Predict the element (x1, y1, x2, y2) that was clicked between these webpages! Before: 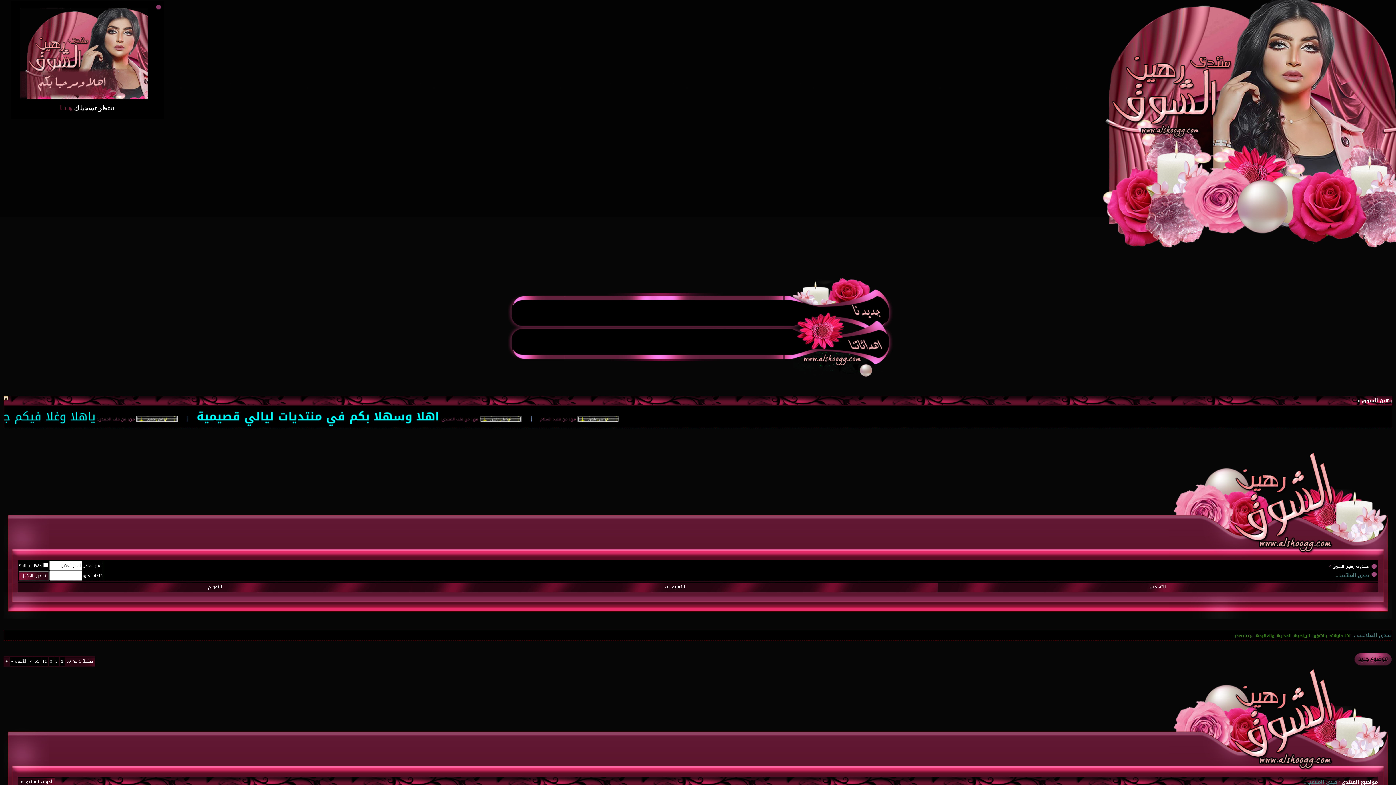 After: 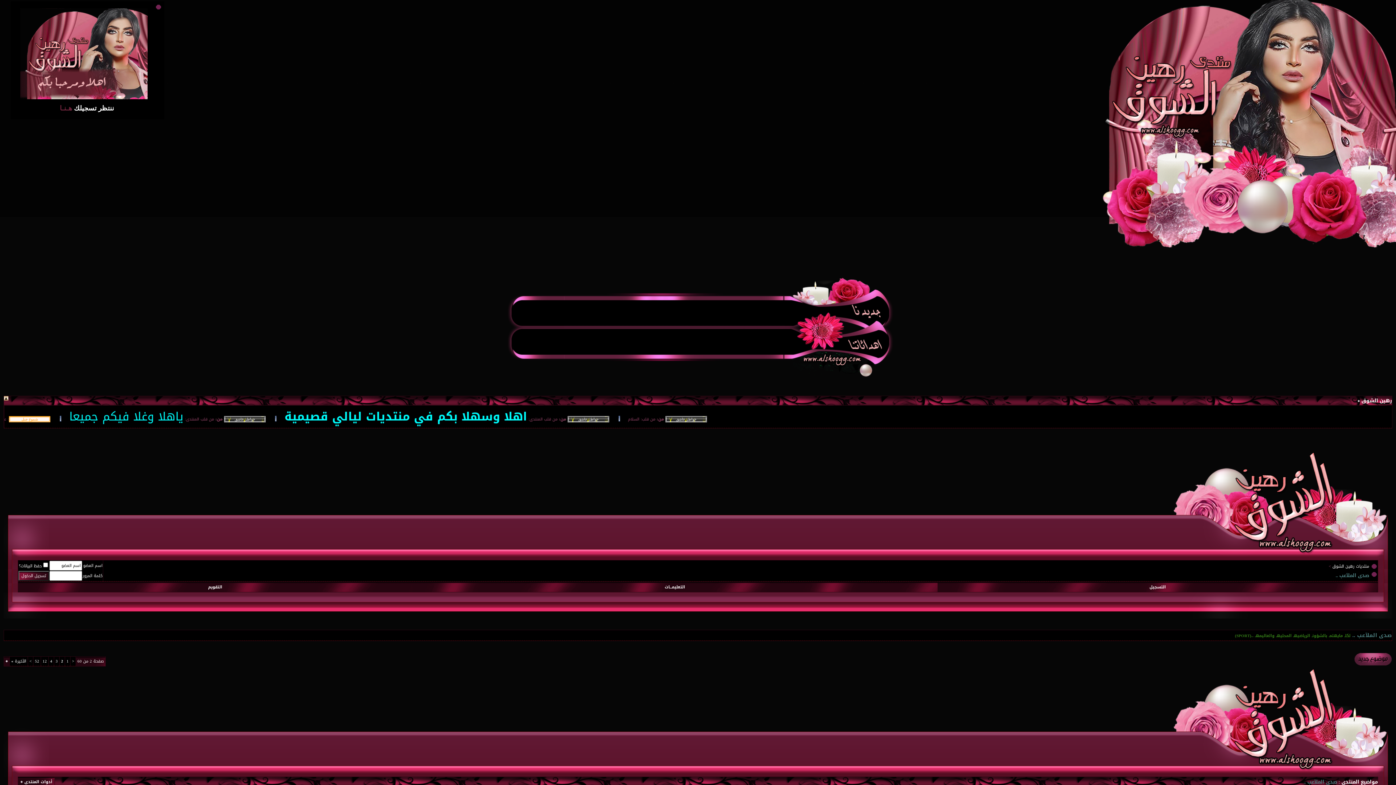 Action: label: 2 bbox: (55, 657, 57, 665)